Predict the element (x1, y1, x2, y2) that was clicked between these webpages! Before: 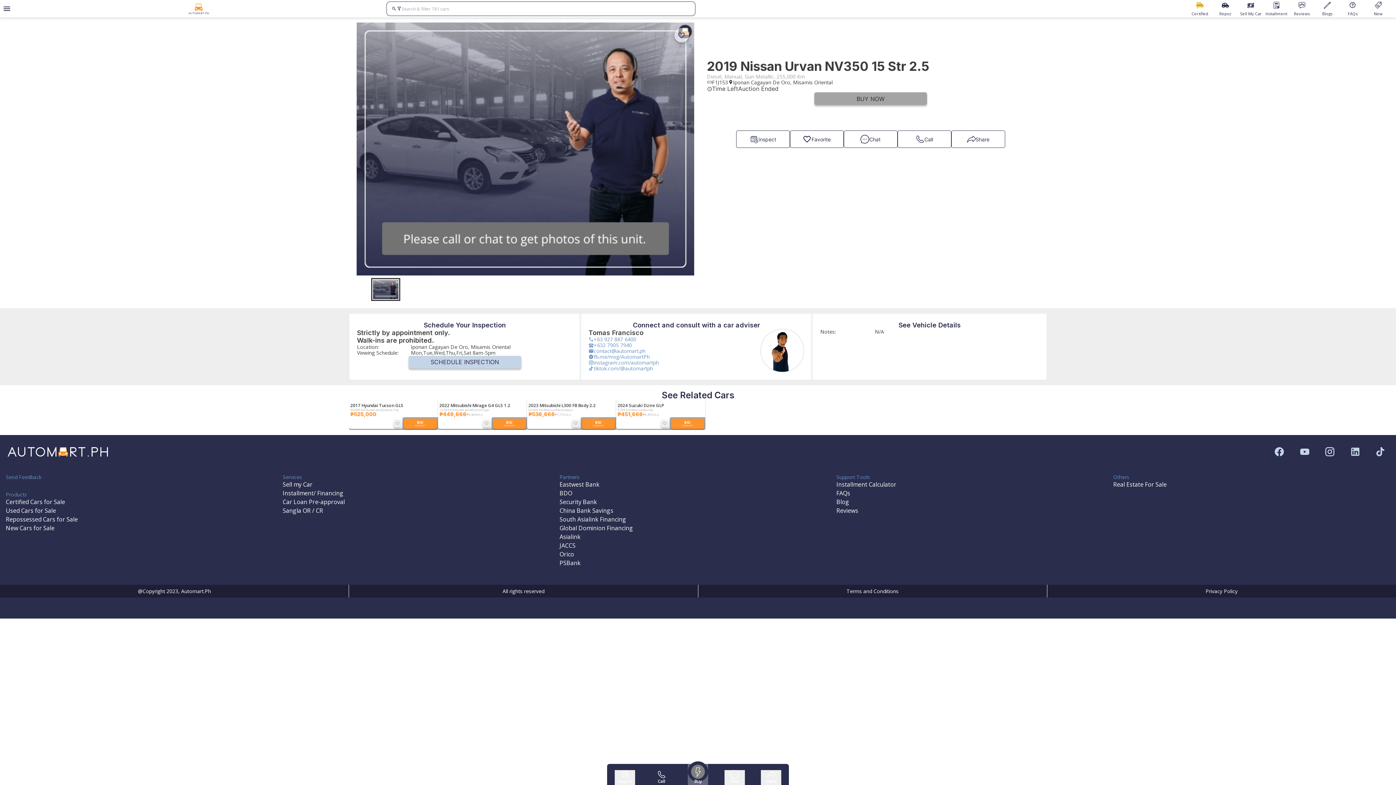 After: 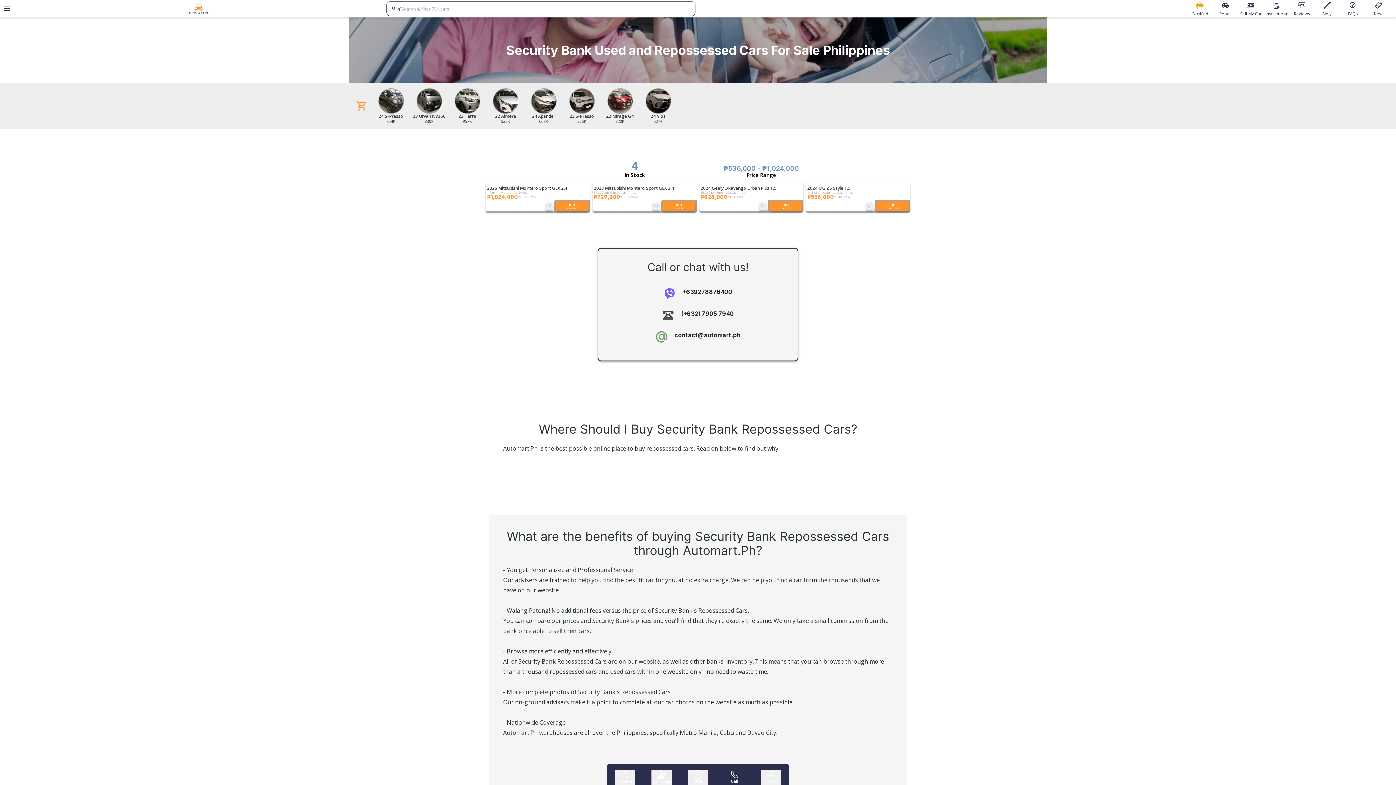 Action: bbox: (559, 496, 597, 505) label: Security Bank